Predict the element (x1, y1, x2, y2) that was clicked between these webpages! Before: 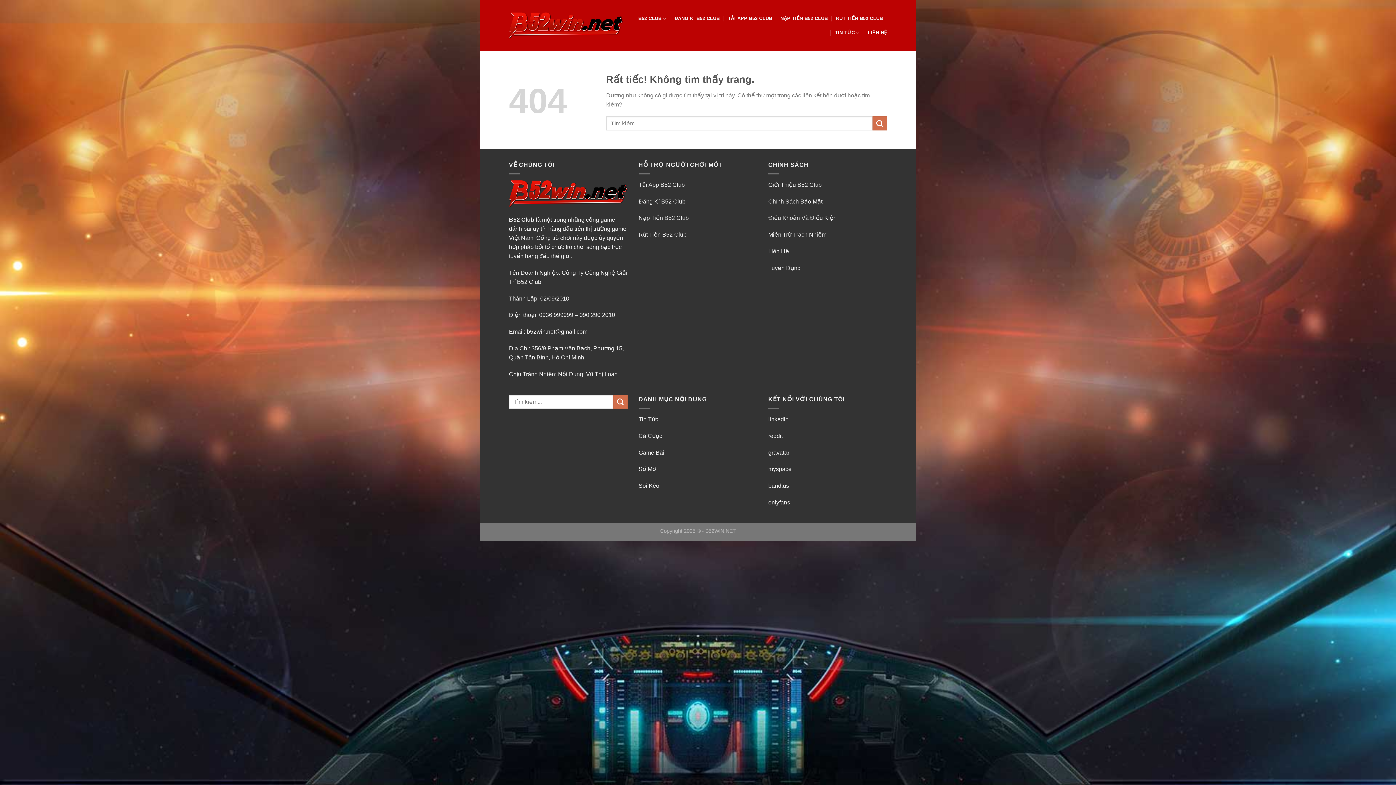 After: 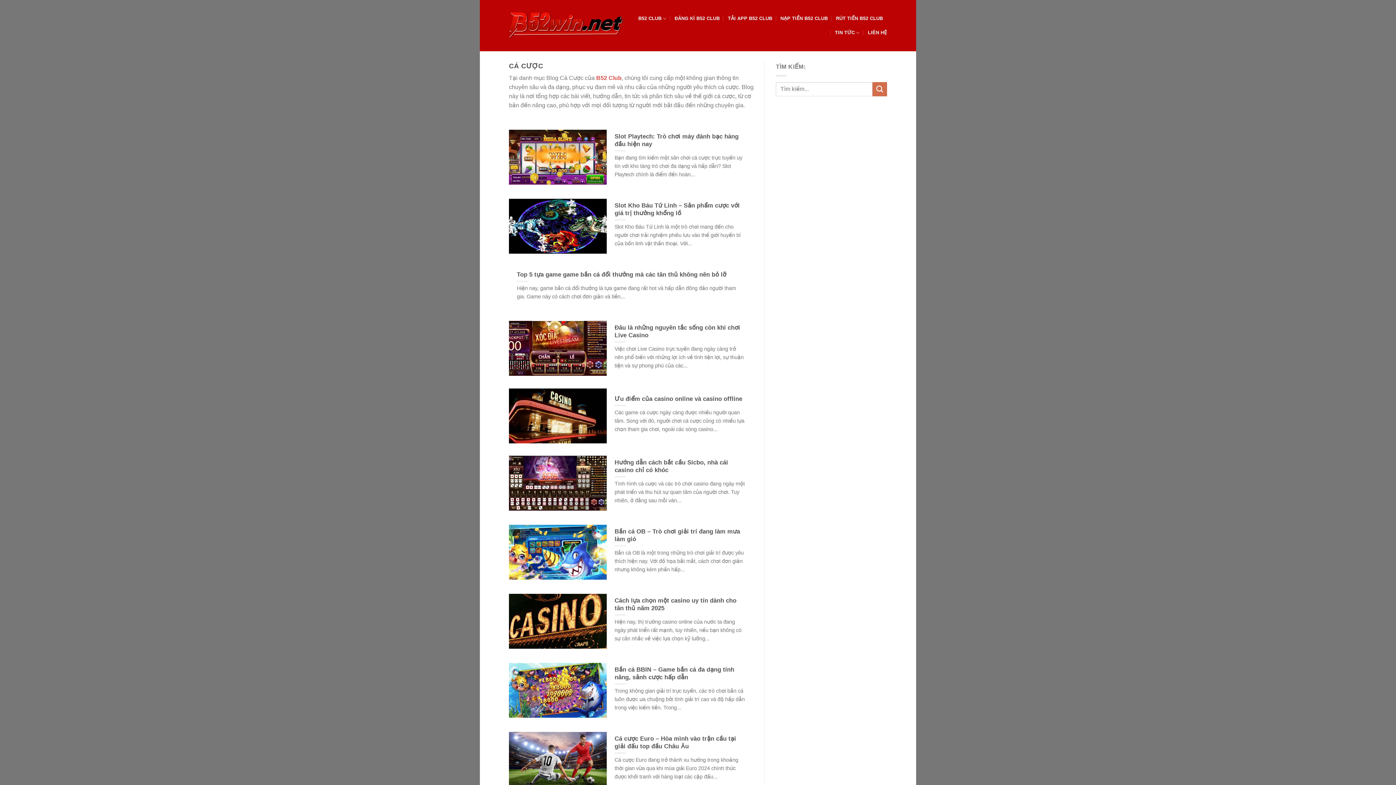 Action: bbox: (638, 433, 662, 439) label: Cá Cược